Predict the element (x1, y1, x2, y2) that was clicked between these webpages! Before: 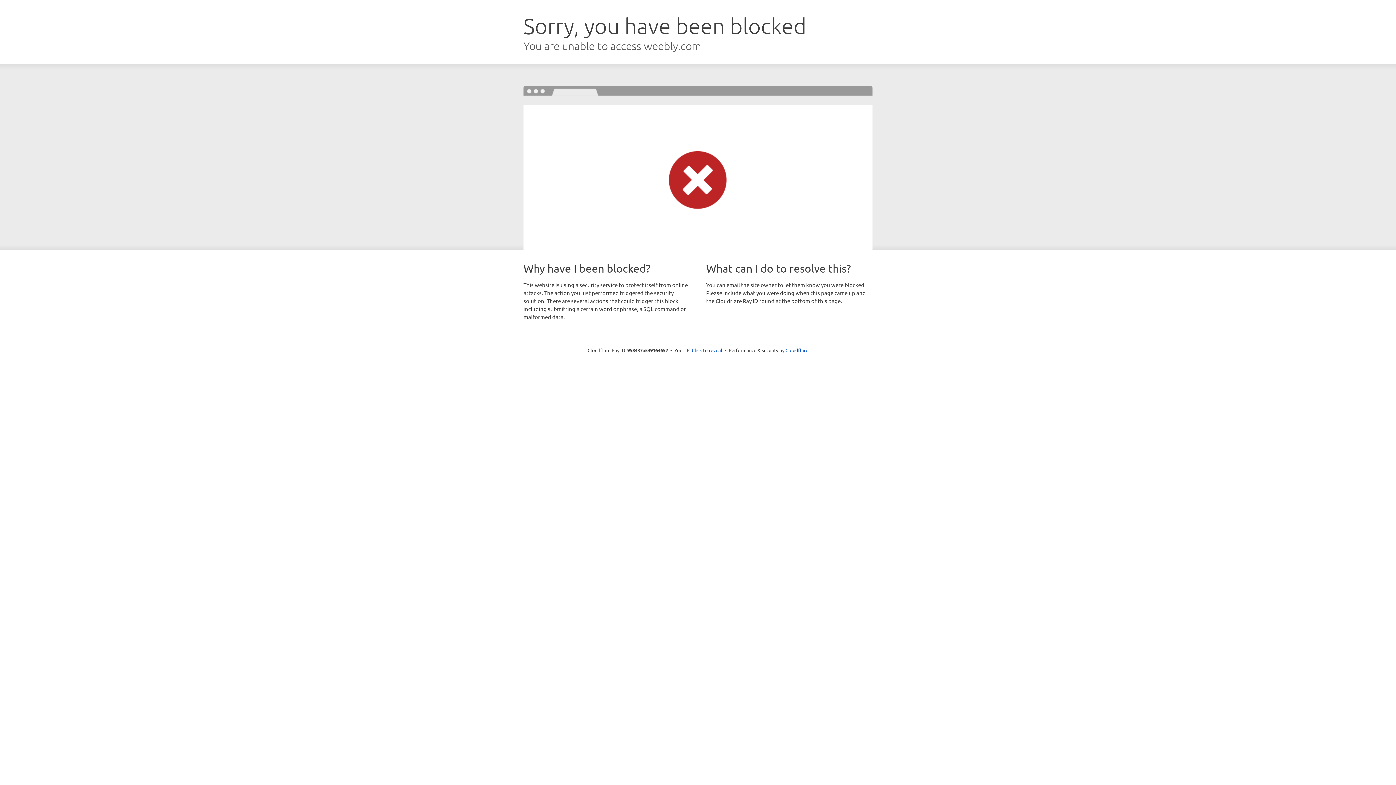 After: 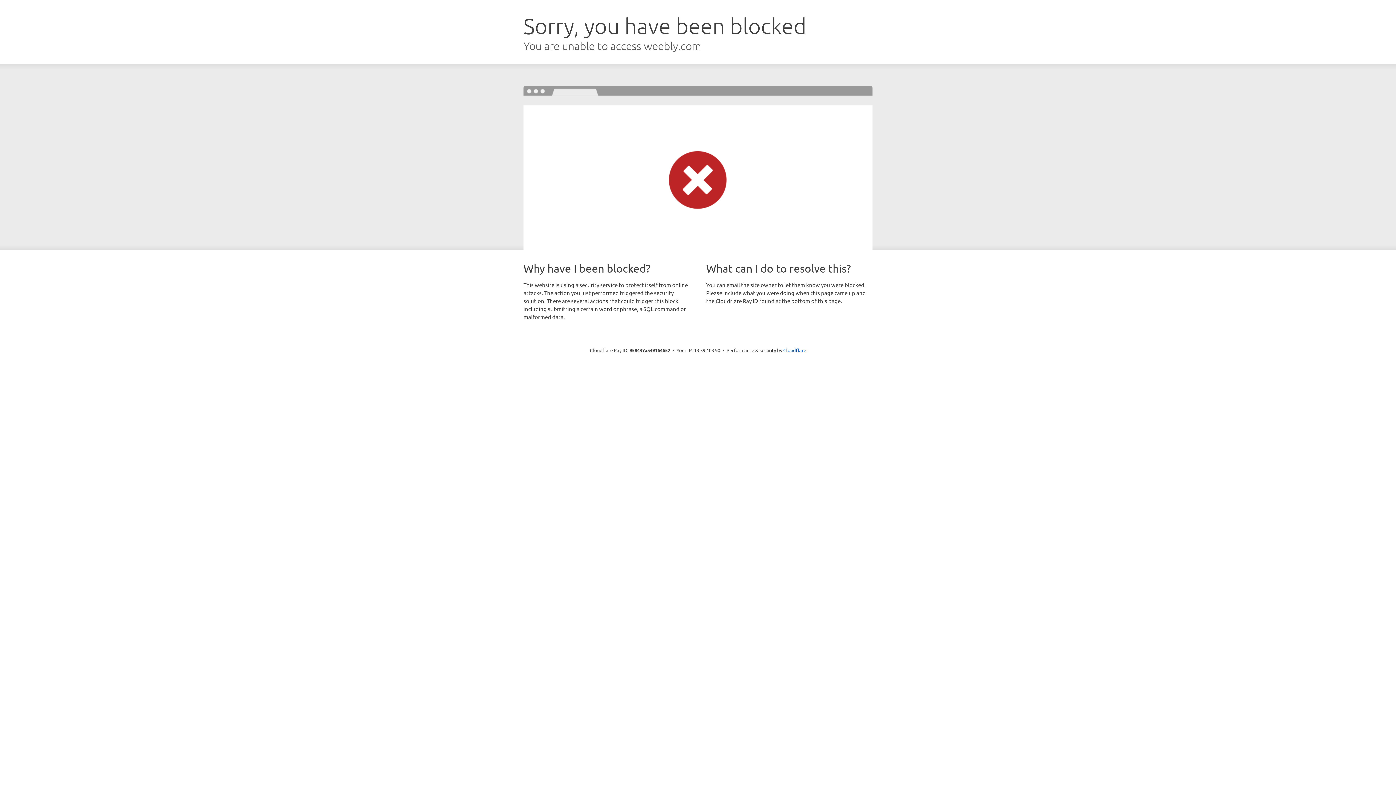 Action: label: Click to reveal bbox: (692, 346, 722, 353)